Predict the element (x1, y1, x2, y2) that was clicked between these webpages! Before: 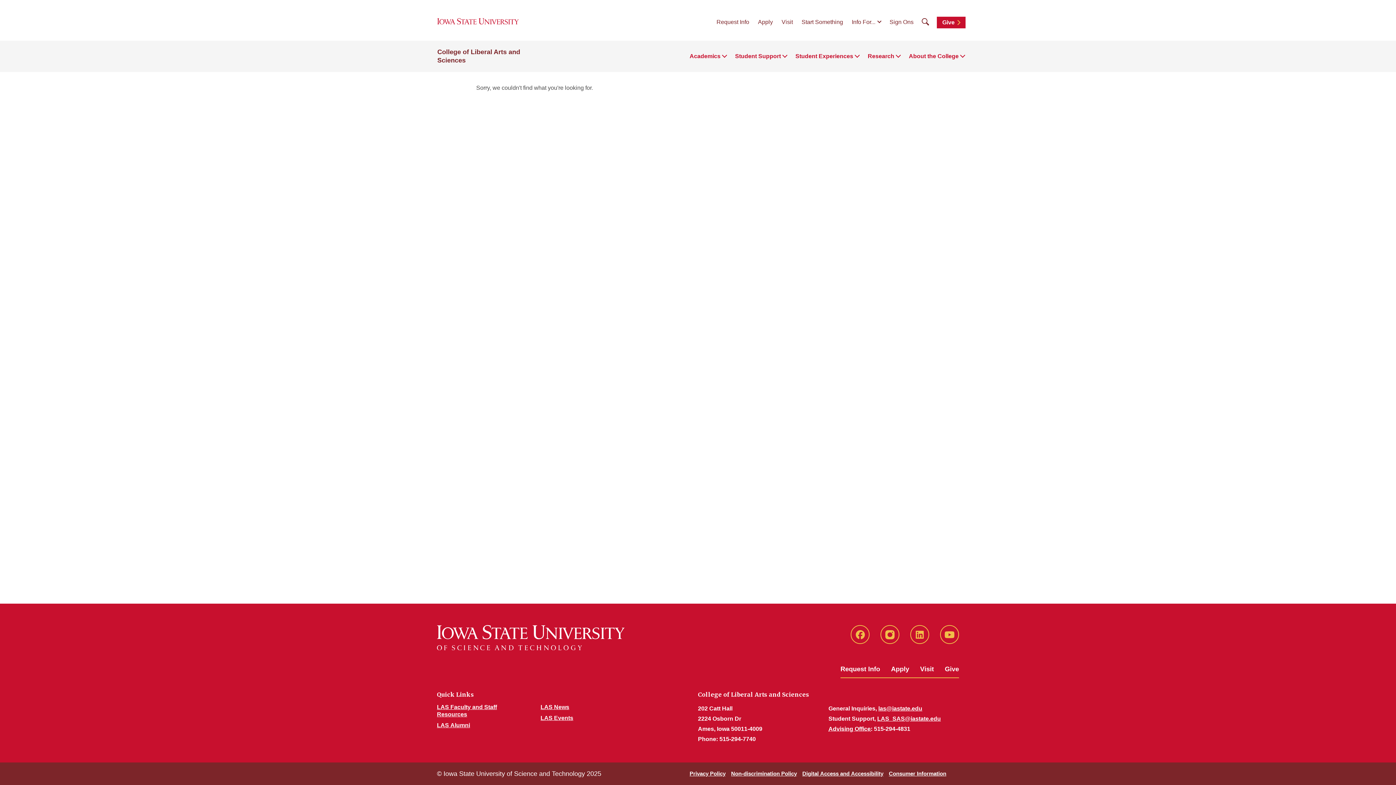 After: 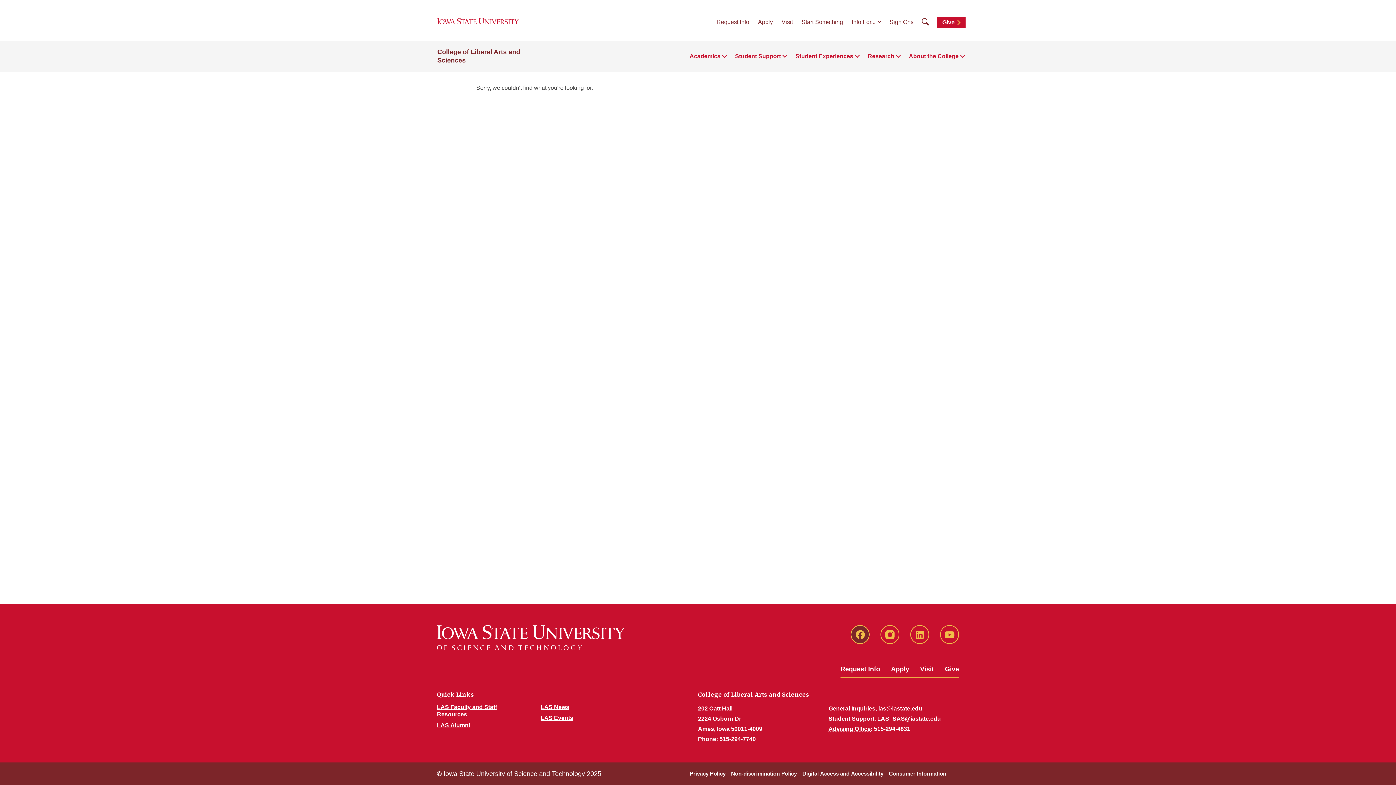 Action: label: Facebook bbox: (850, 625, 869, 644)